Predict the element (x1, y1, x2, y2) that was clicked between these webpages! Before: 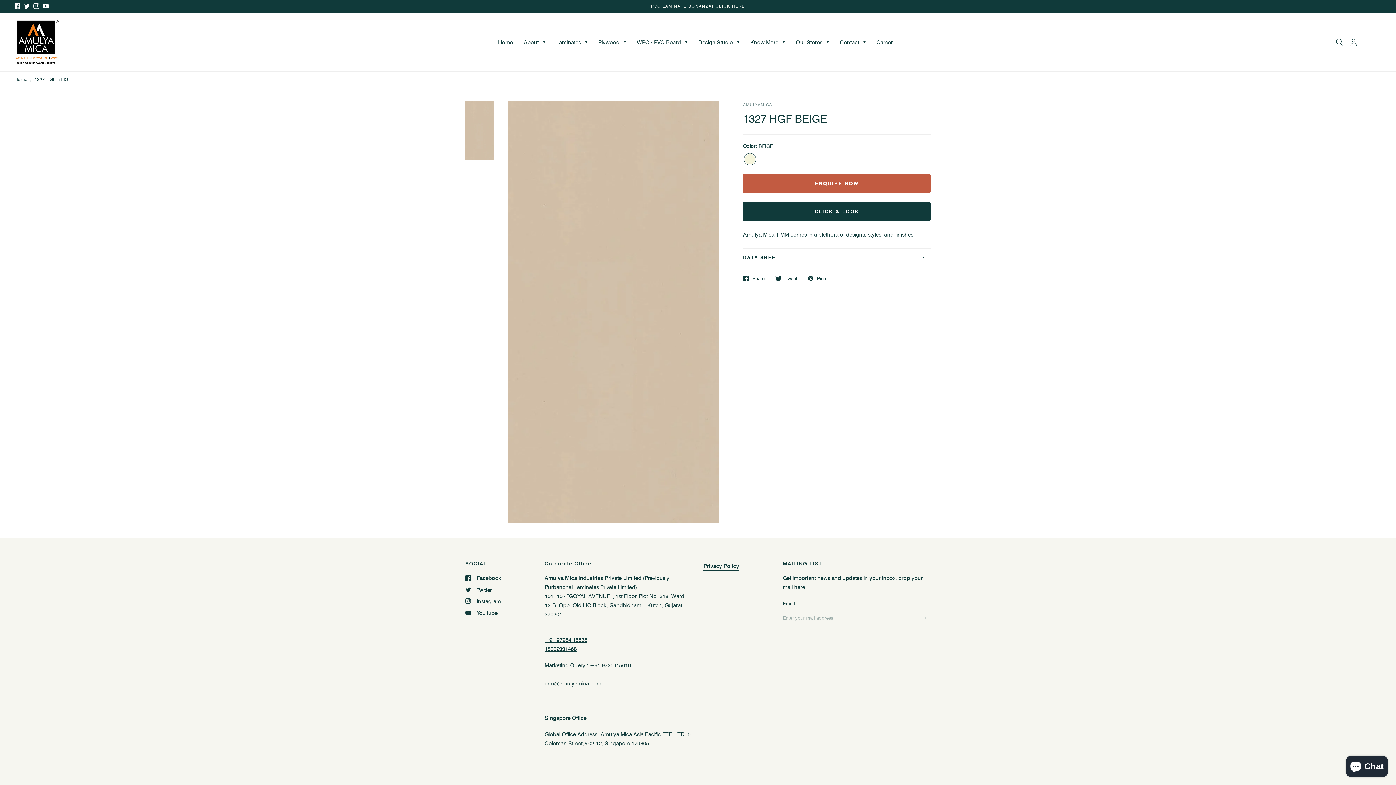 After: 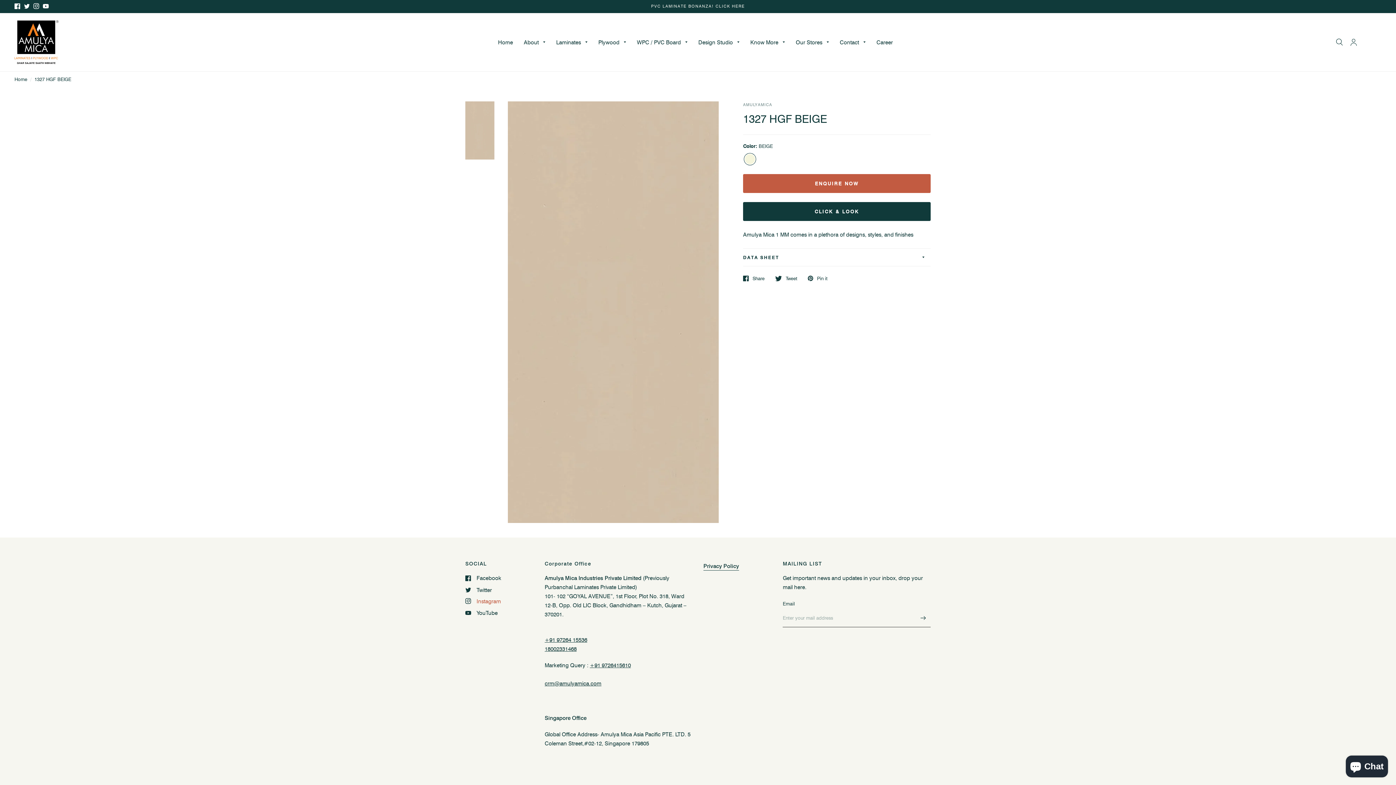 Action: label: Instagram bbox: (465, 596, 501, 606)